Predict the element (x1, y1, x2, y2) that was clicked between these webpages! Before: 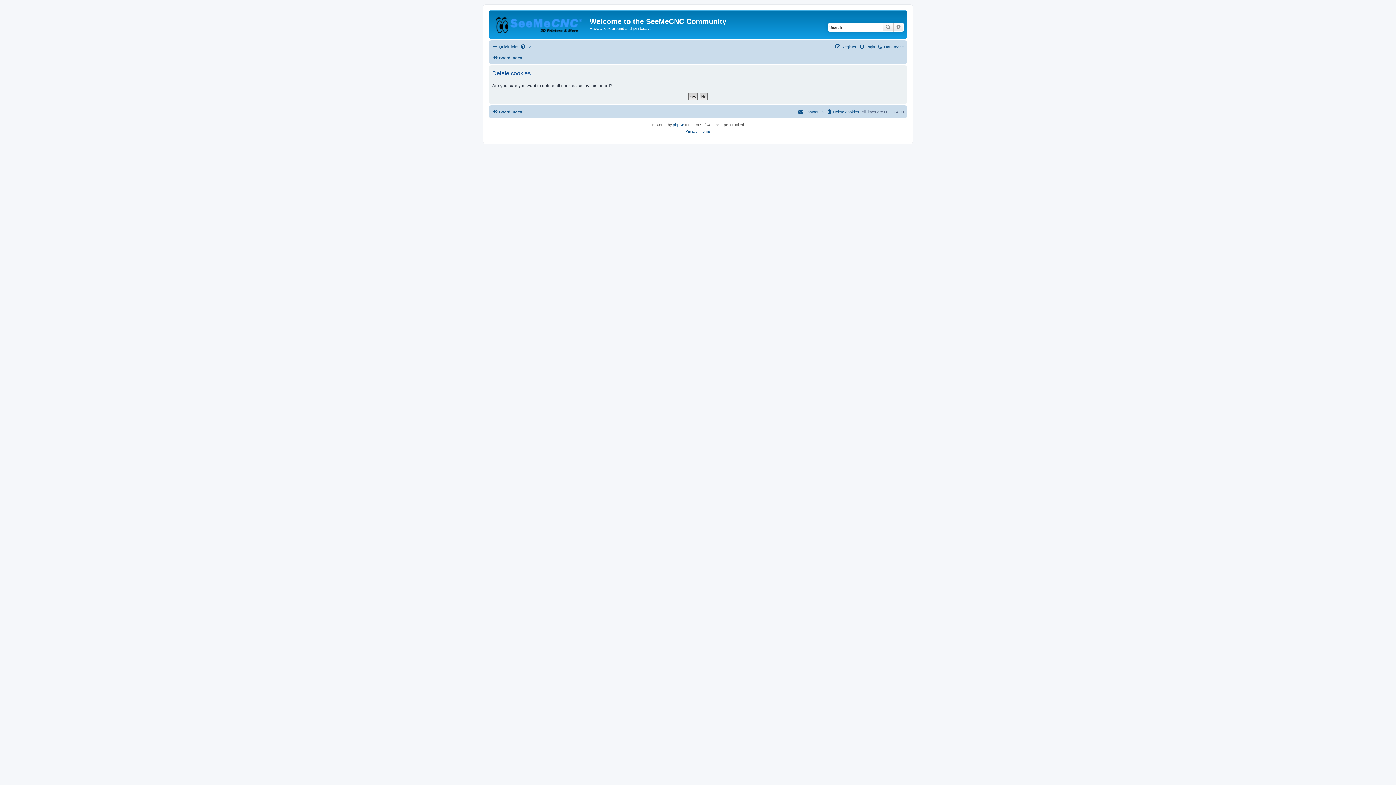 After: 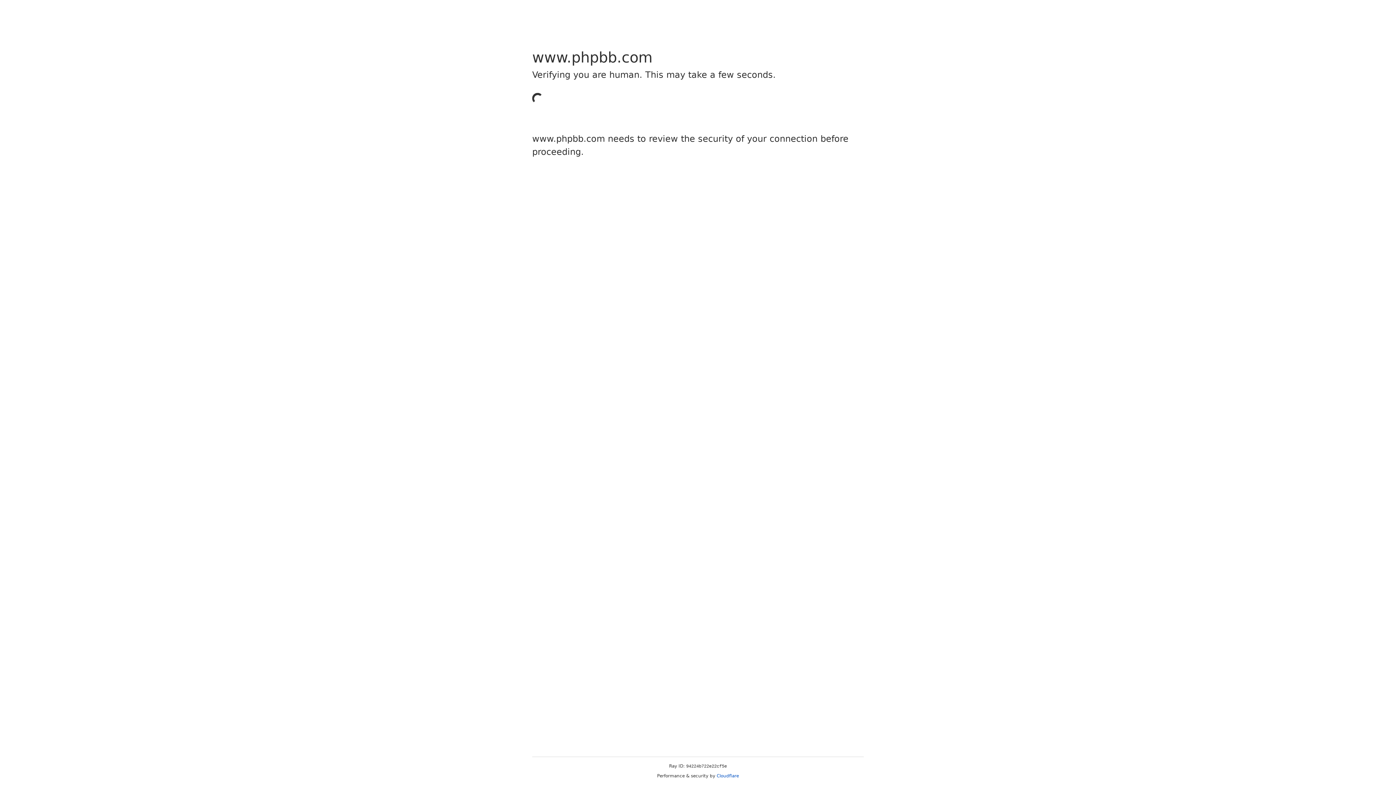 Action: label: phpBB bbox: (673, 121, 684, 128)